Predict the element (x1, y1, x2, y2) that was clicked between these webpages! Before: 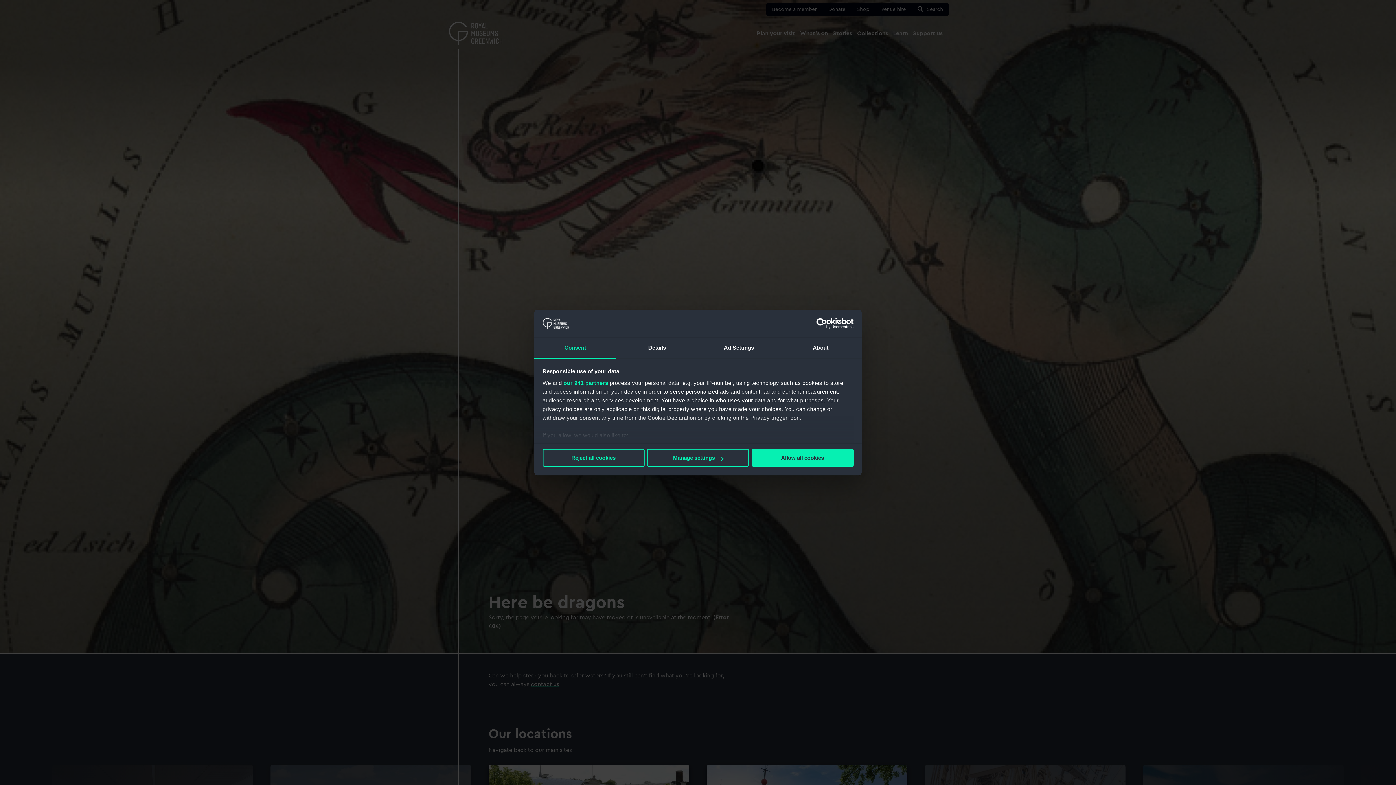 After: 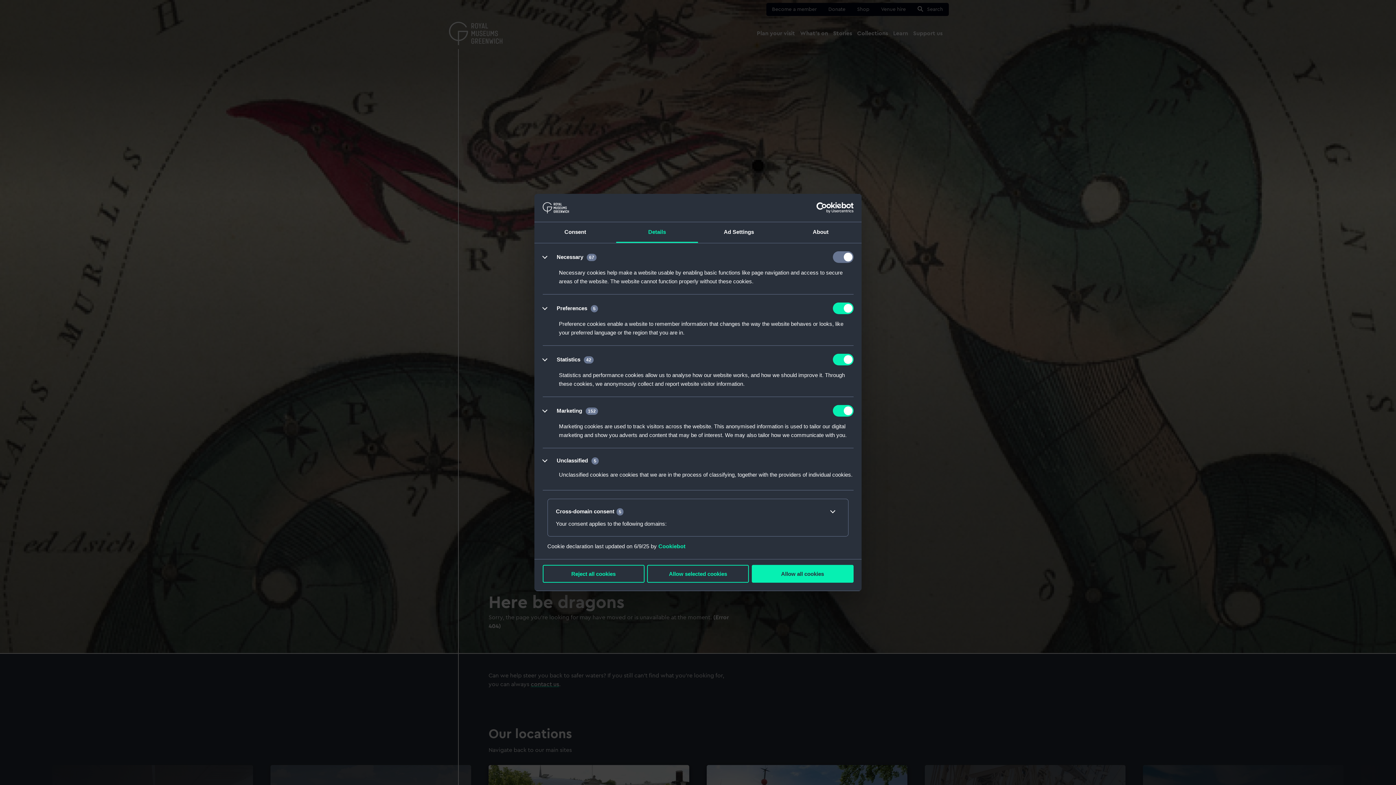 Action: bbox: (647, 449, 749, 467) label: Manage settings